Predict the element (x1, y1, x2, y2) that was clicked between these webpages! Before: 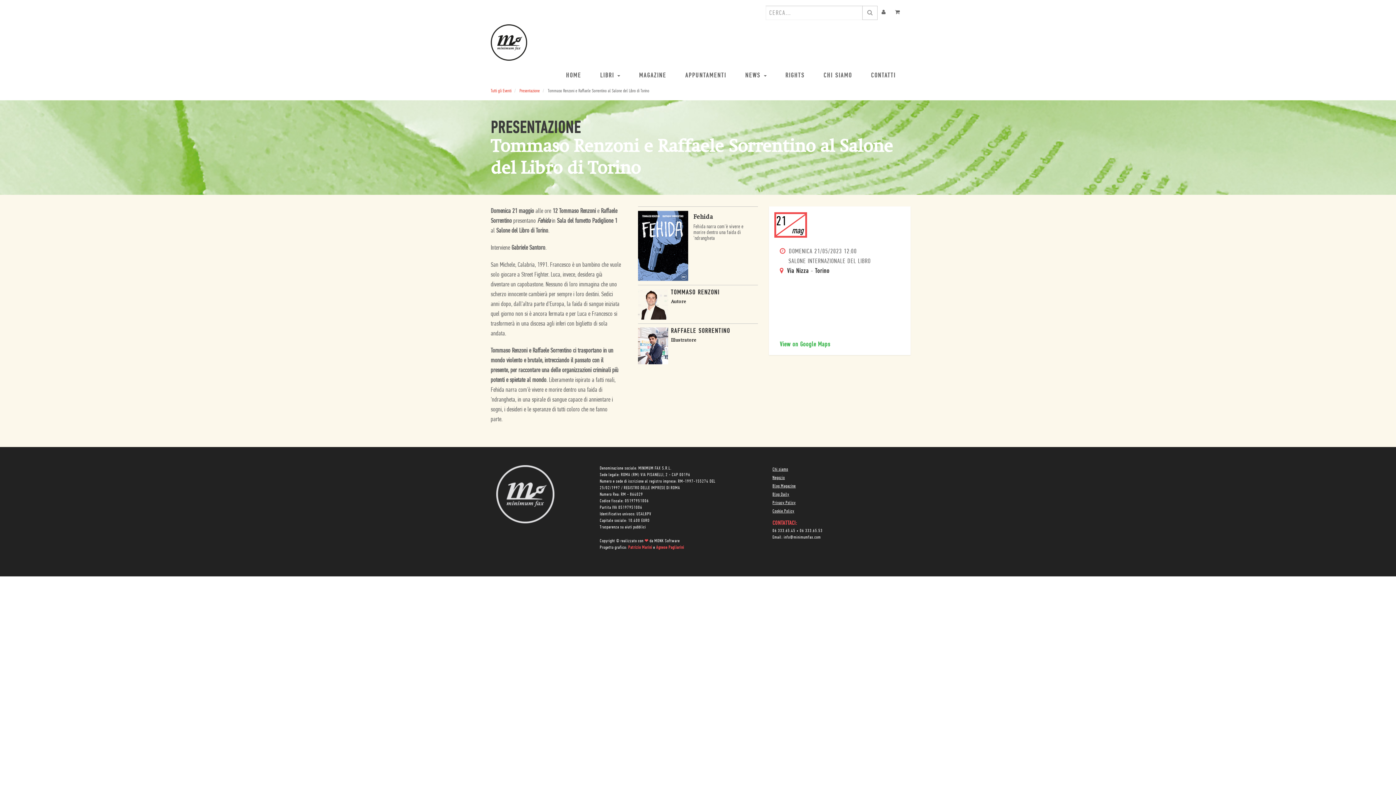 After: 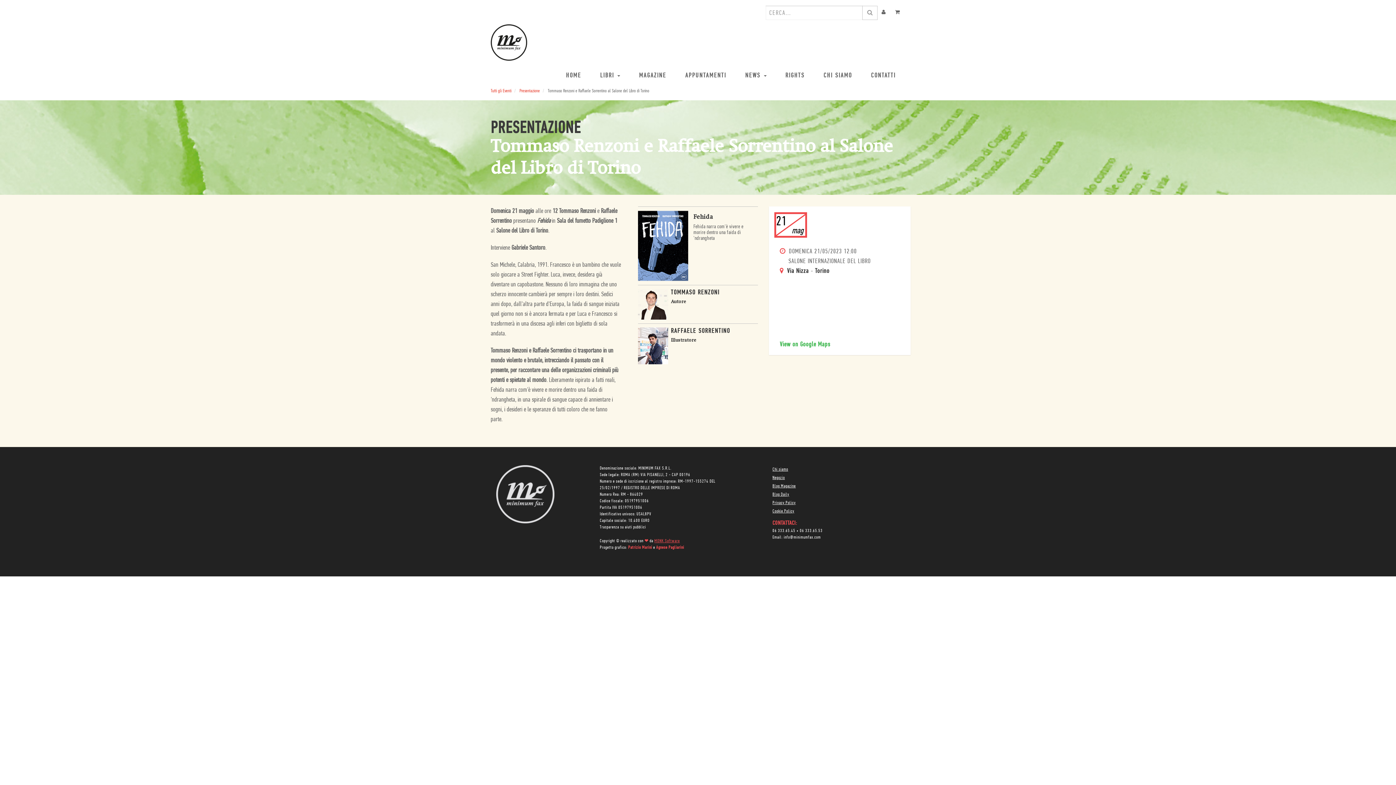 Action: bbox: (654, 539, 680, 543) label: MONK Software